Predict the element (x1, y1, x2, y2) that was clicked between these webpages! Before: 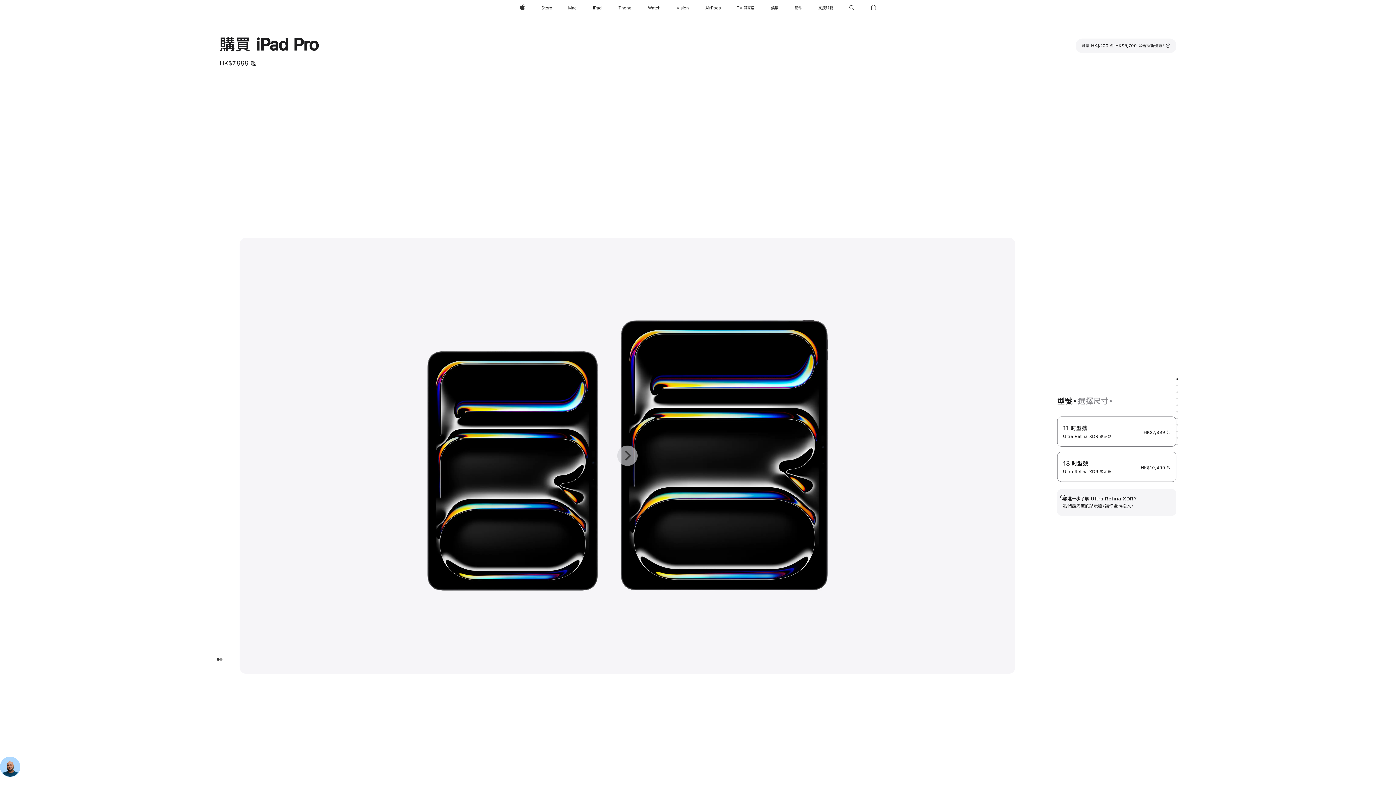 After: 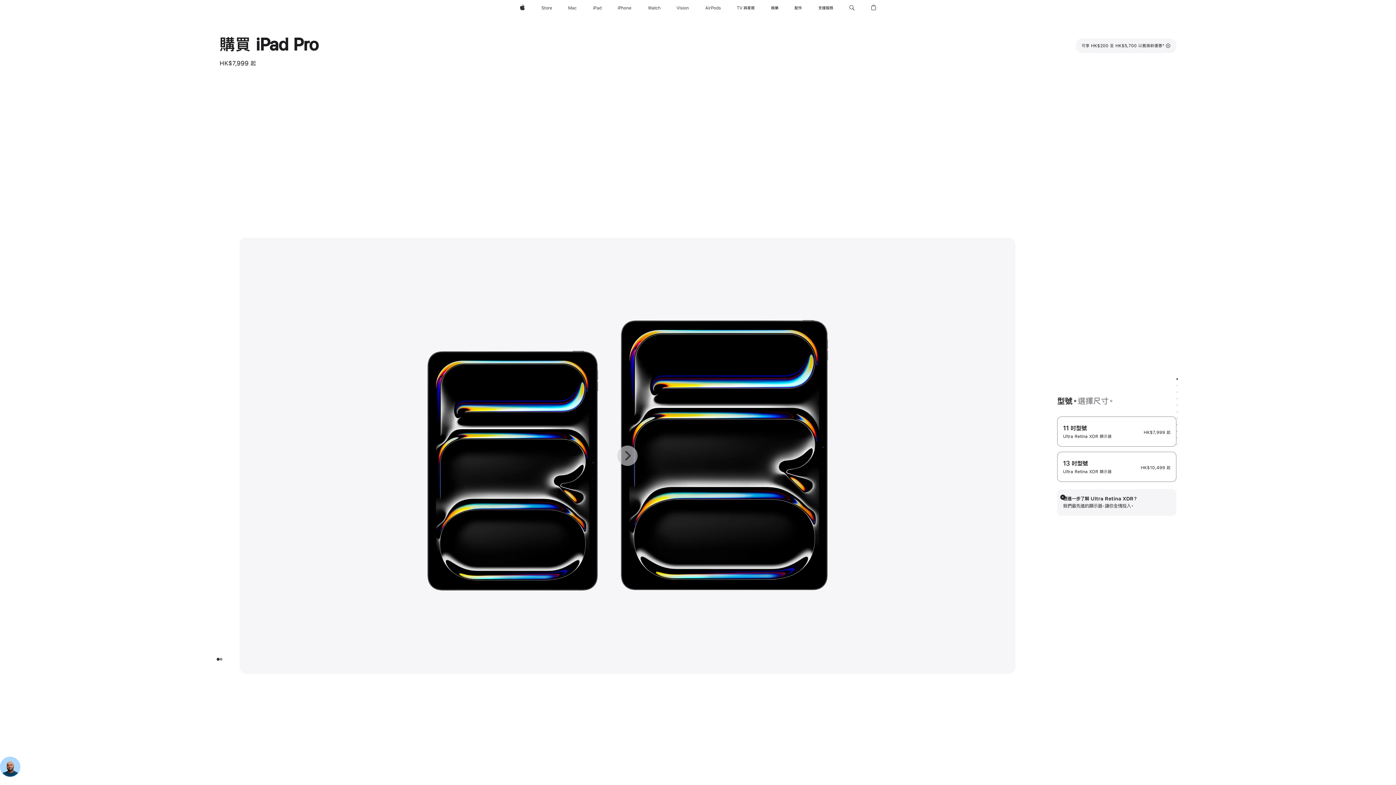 Action: label: 顯示更多 bbox: (1057, 493, 1067, 501)